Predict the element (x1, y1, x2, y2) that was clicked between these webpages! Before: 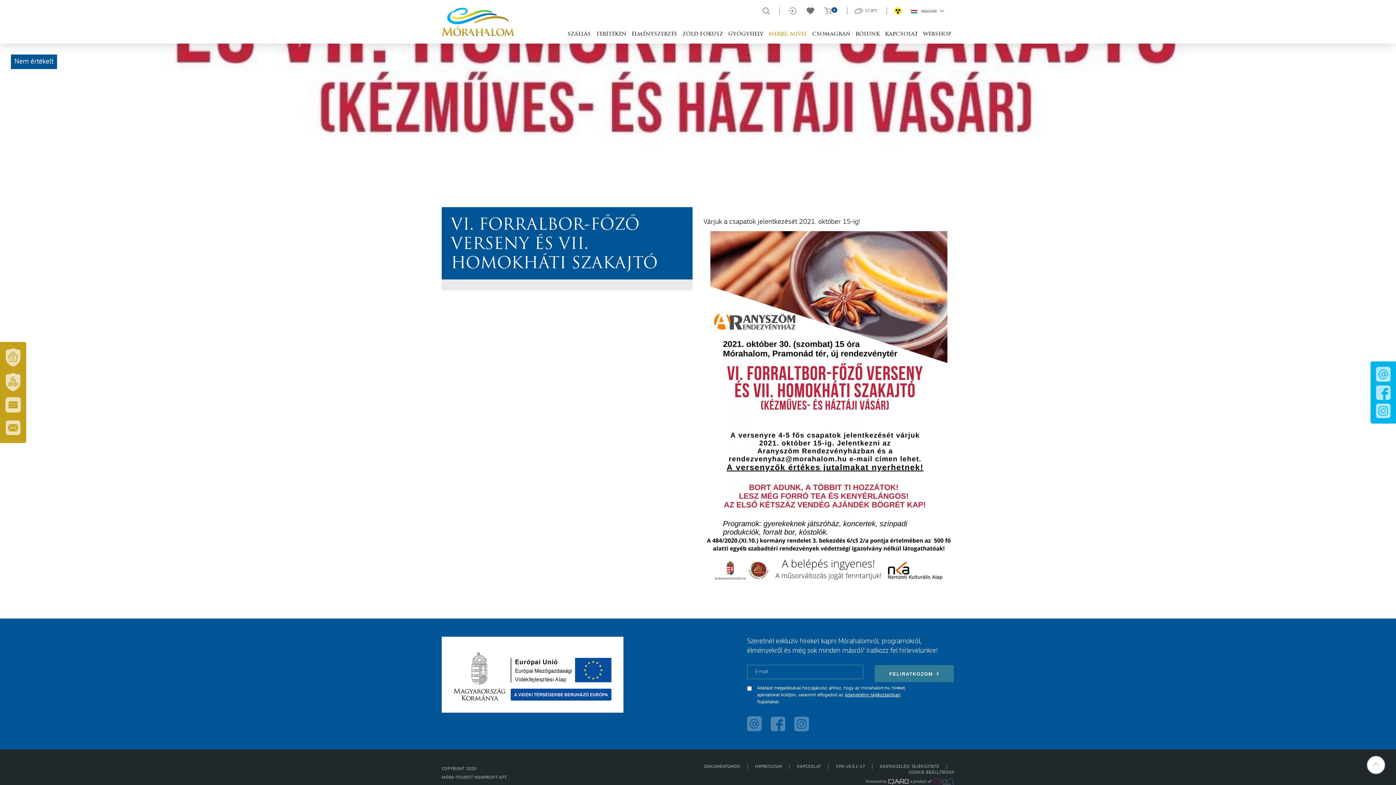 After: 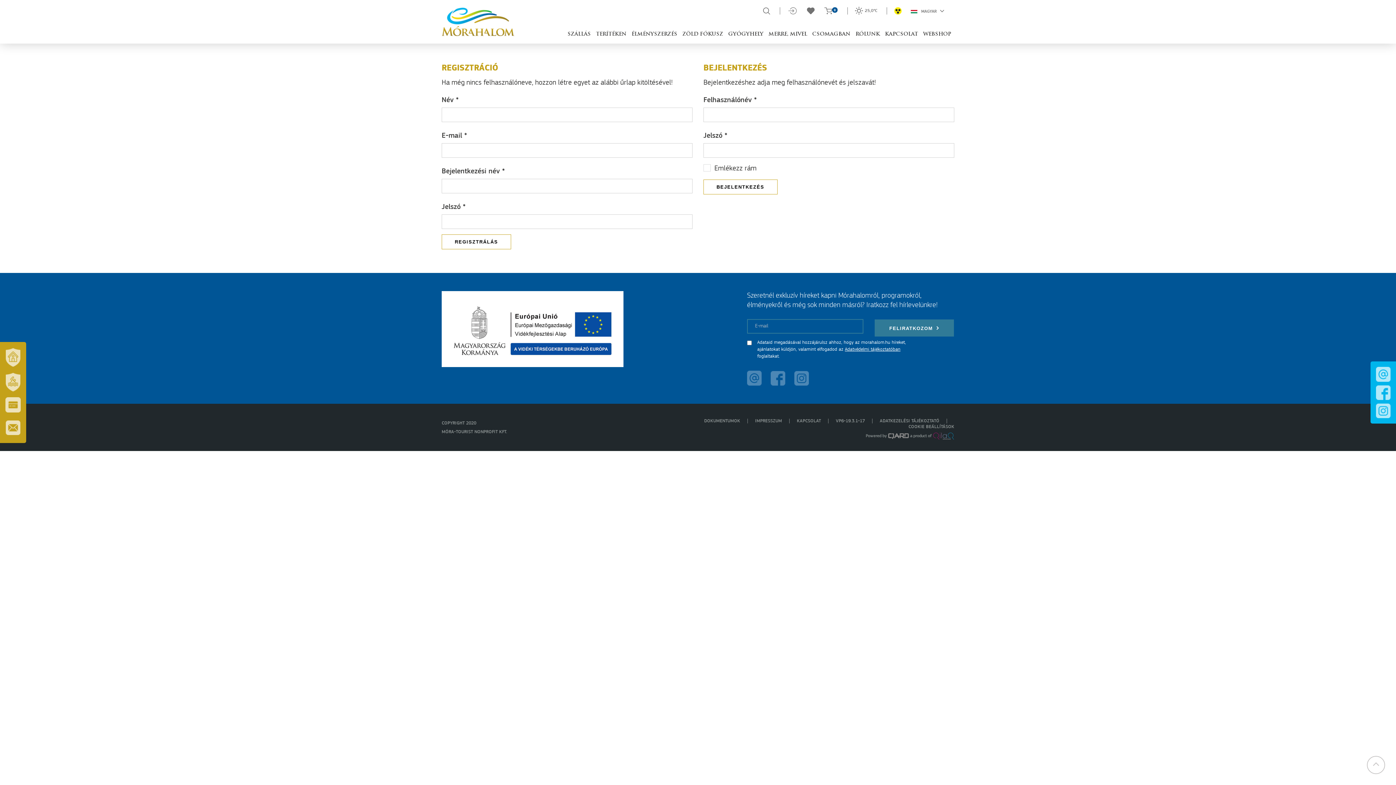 Action: bbox: (787, 7, 797, 17)